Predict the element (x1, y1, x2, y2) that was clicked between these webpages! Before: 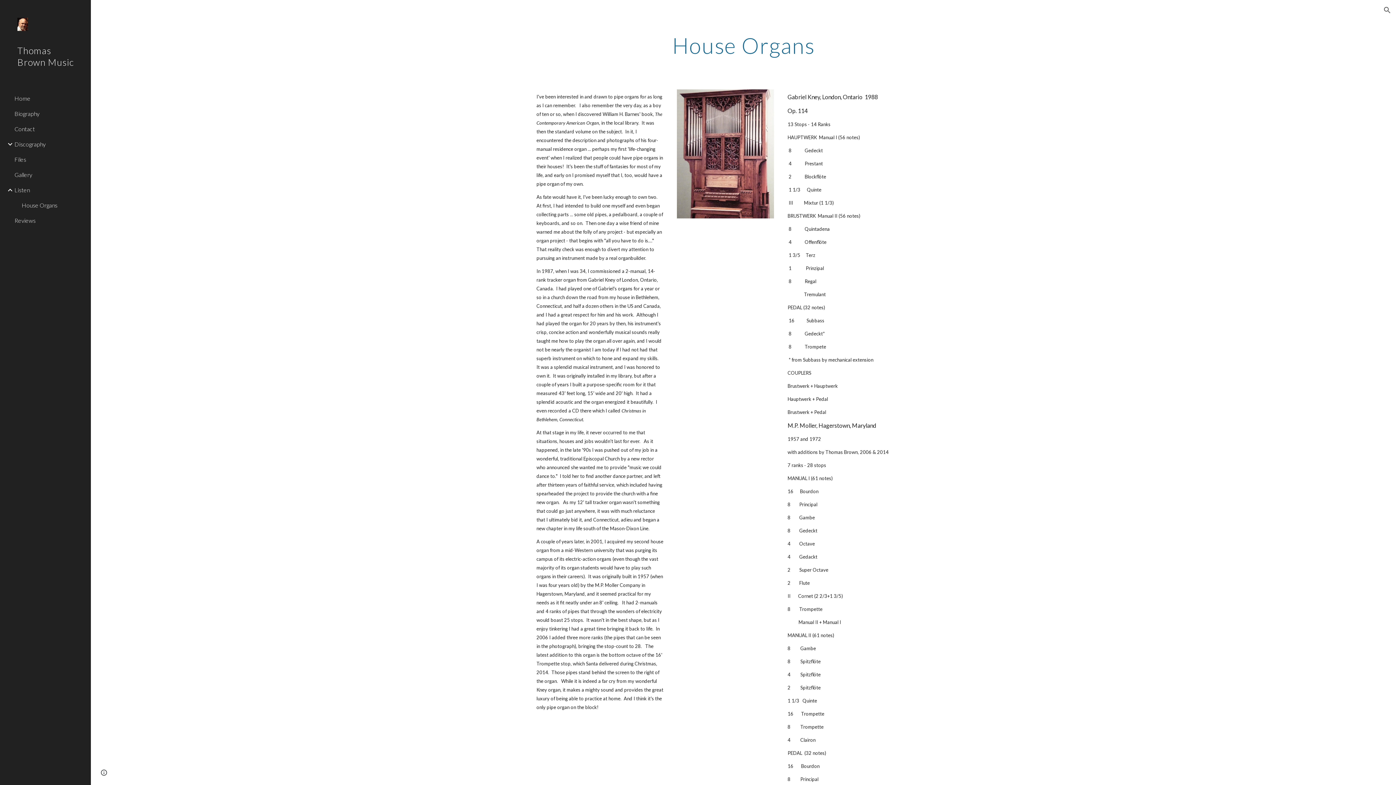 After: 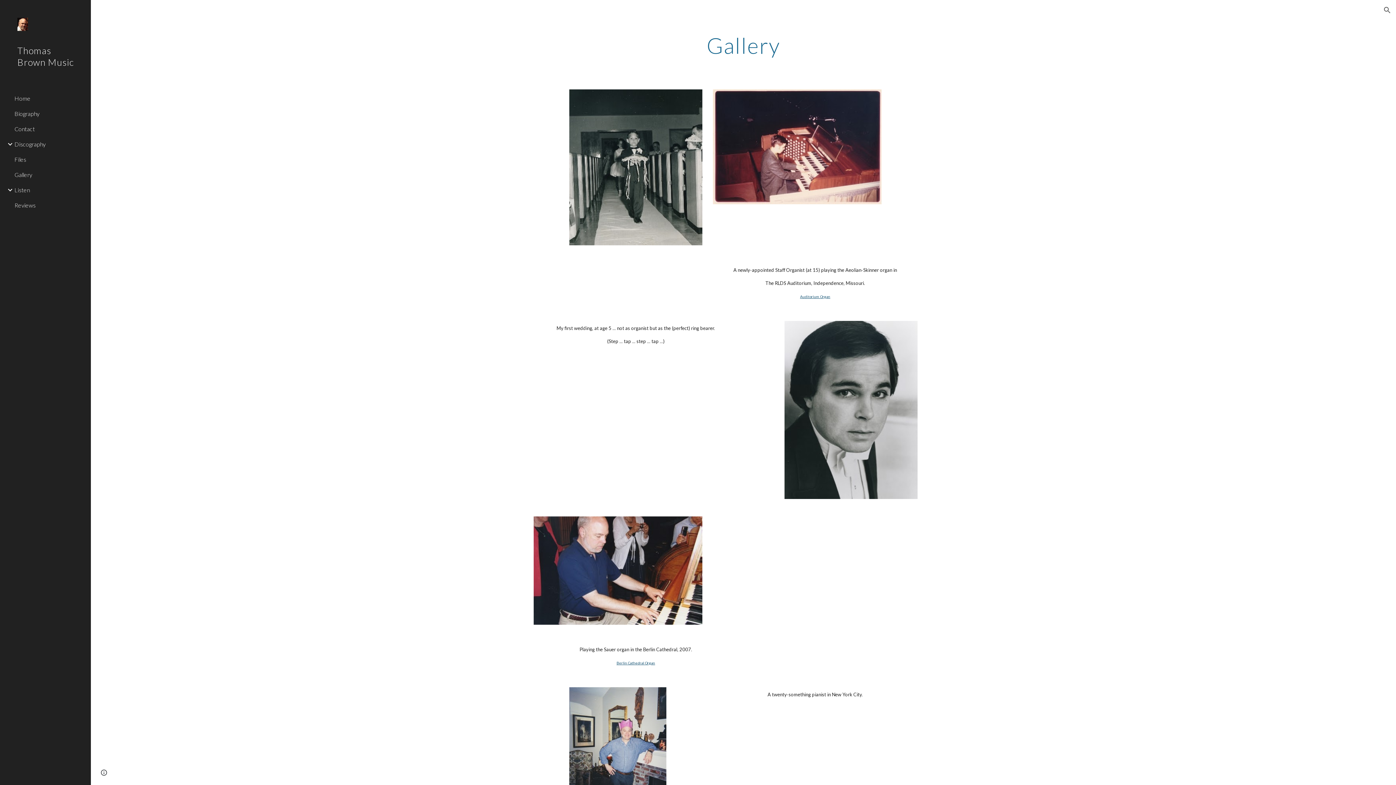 Action: bbox: (13, 167, 86, 182) label: Gallery